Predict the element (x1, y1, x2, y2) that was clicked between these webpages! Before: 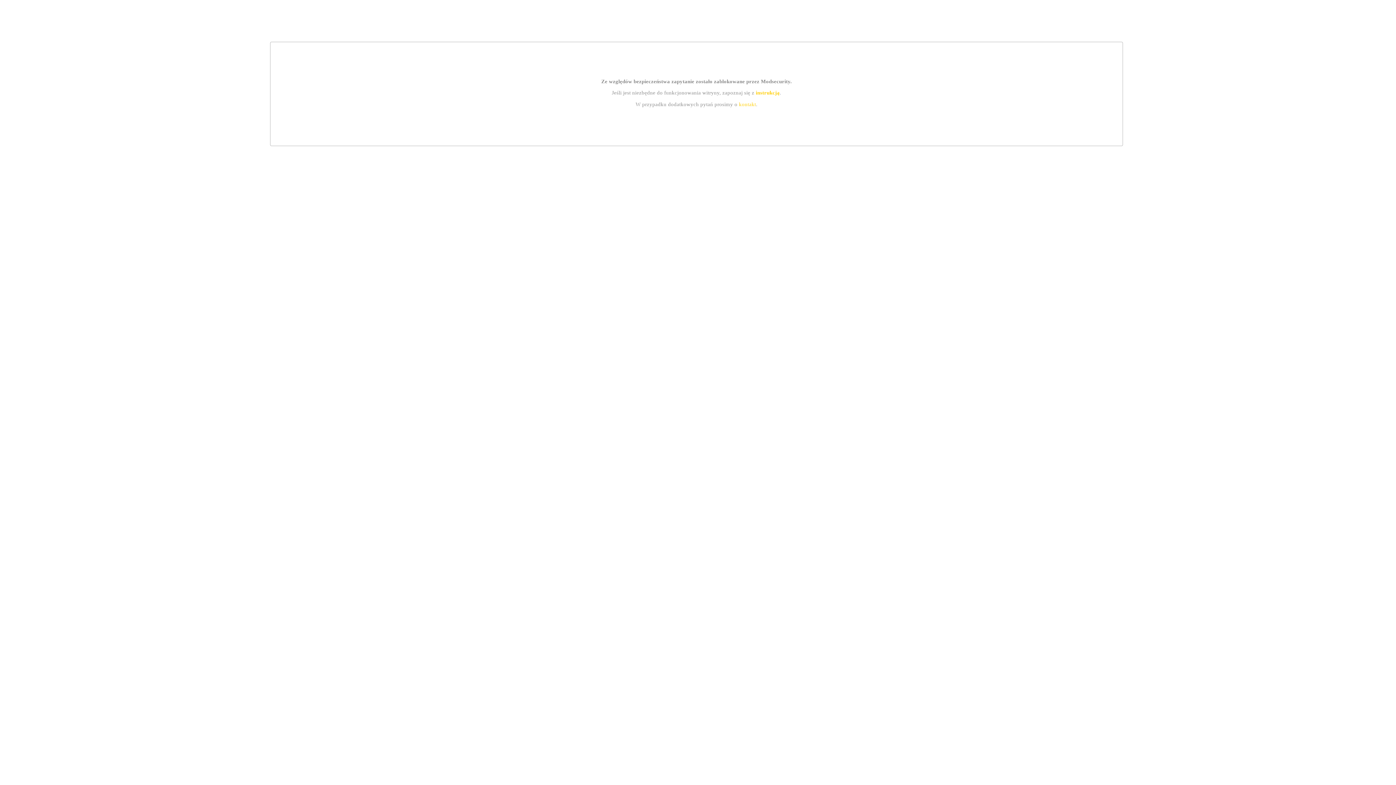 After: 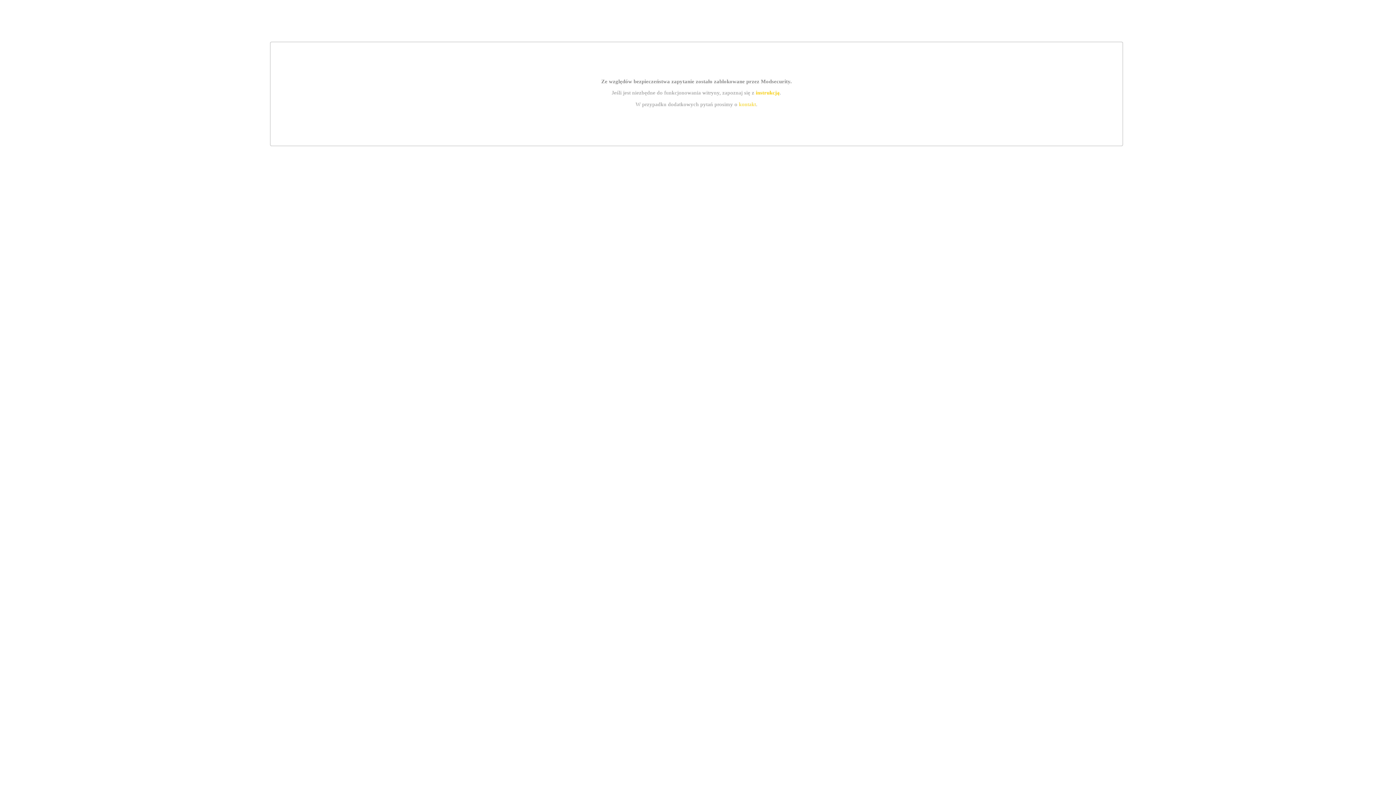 Action: bbox: (755, 89, 779, 95) label: instrukcją